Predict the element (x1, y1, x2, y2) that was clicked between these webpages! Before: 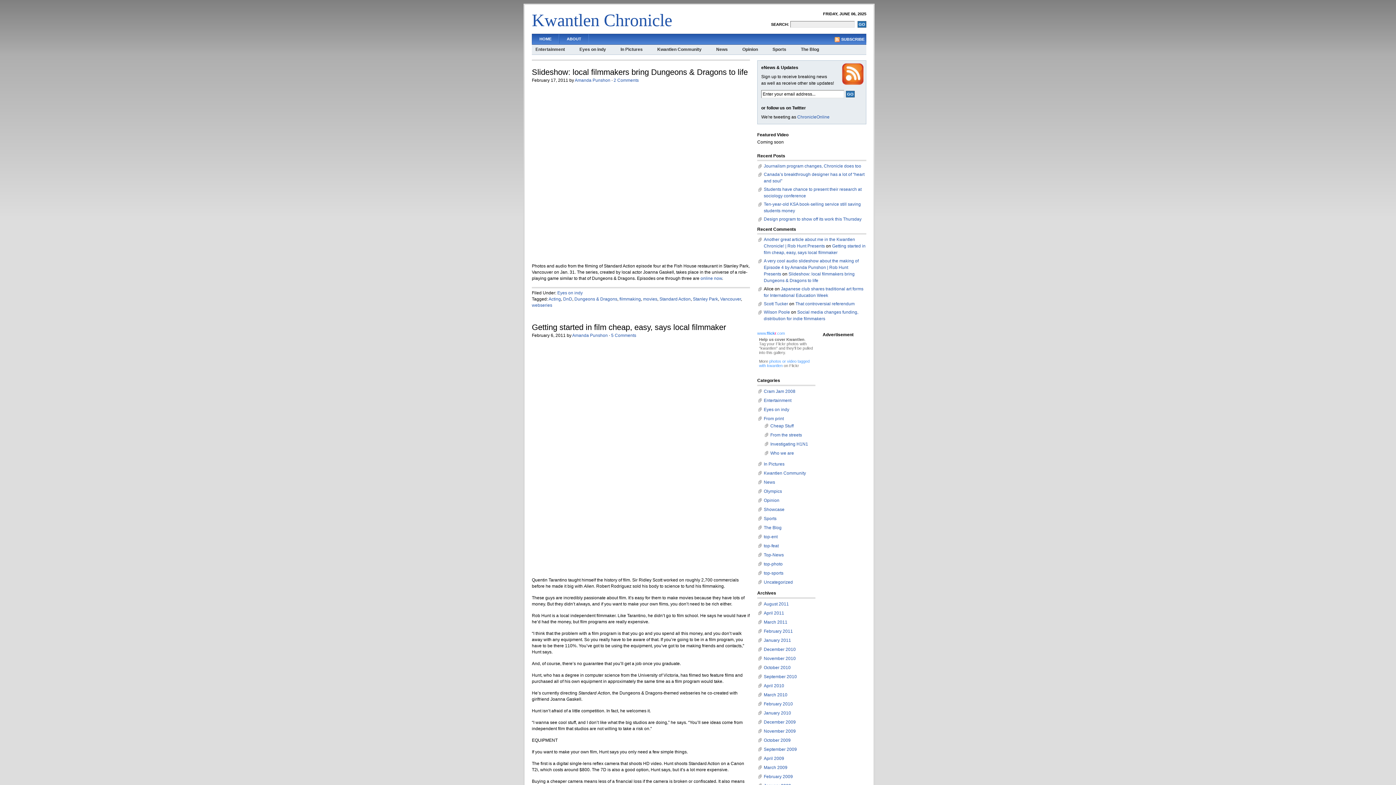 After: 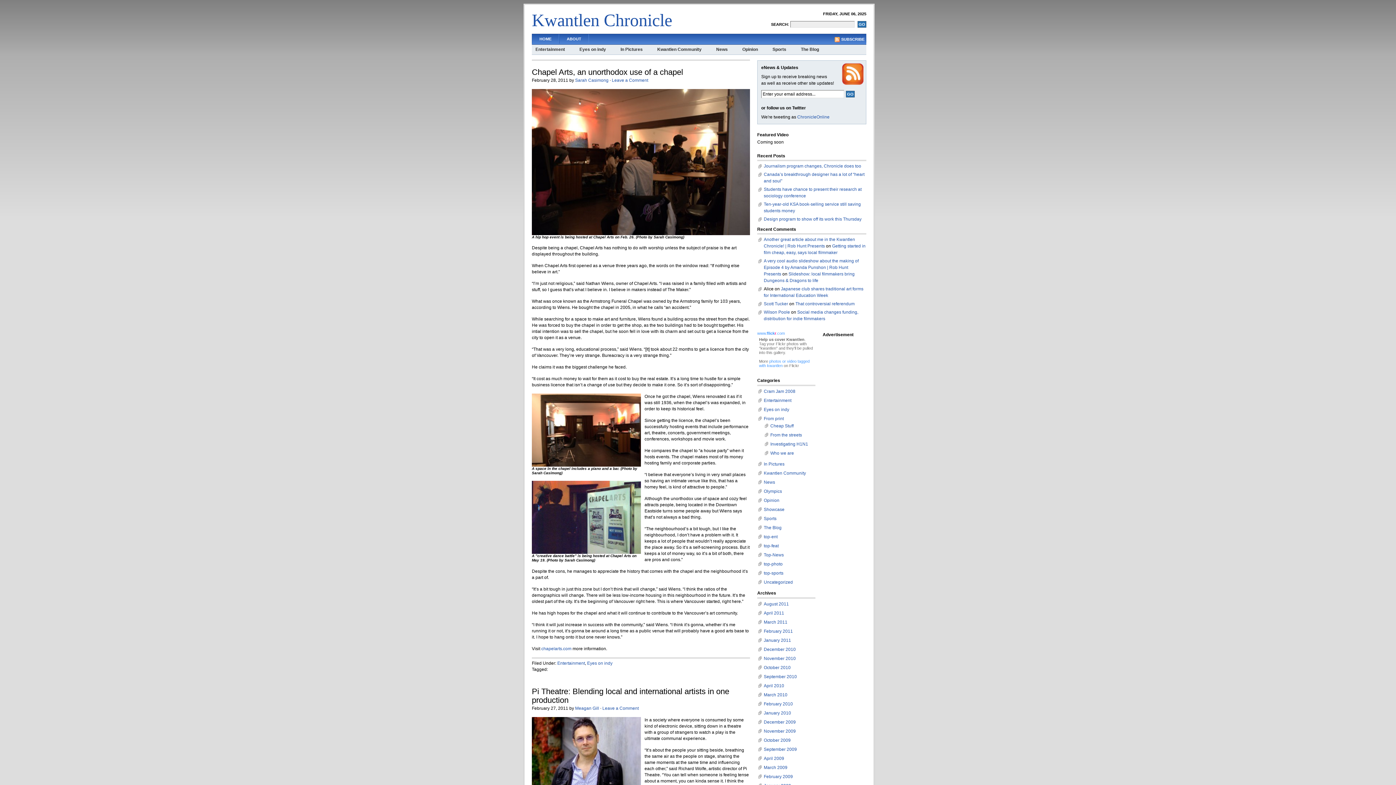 Action: label: February 2011 bbox: (764, 629, 793, 634)